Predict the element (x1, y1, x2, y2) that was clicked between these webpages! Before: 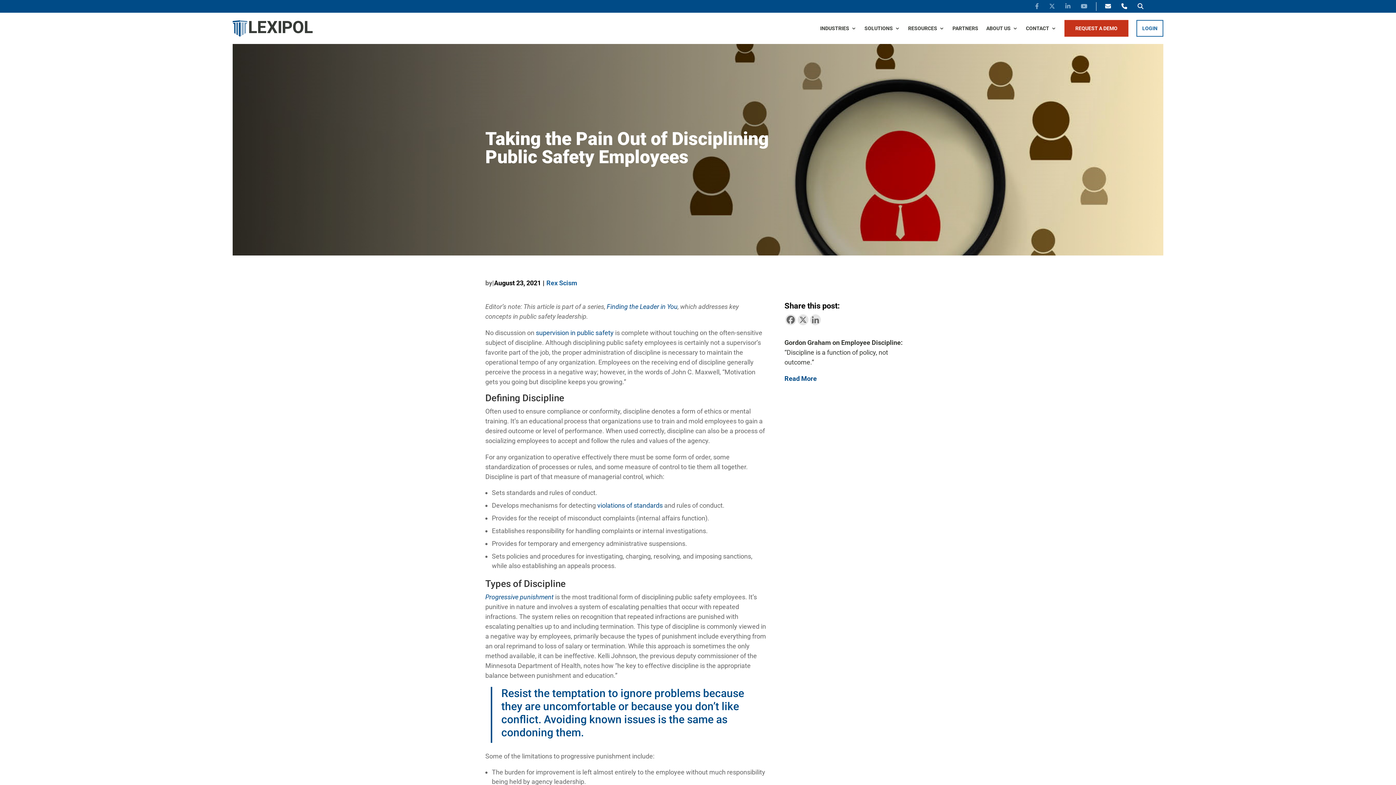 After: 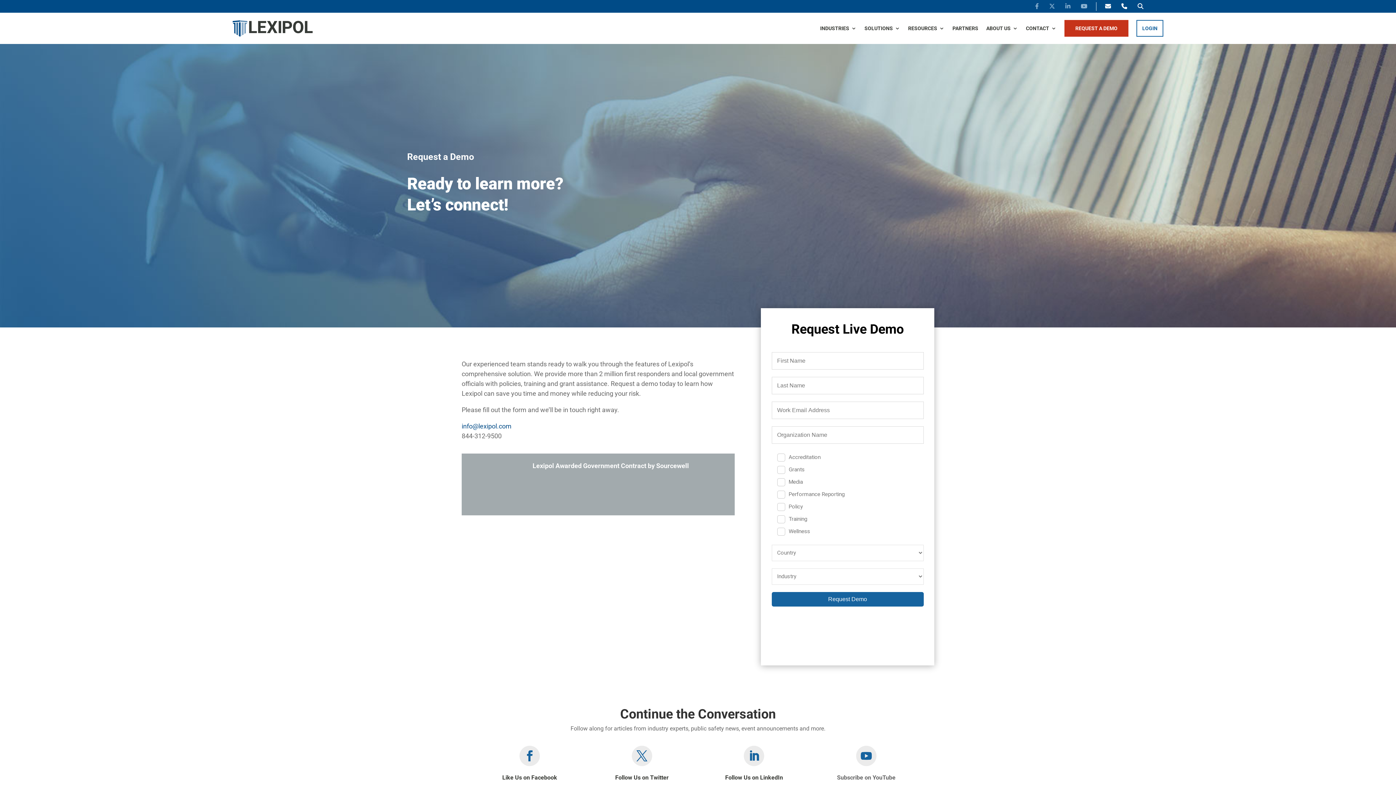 Action: label: REQUEST A DEMO bbox: (1064, 20, 1128, 36)